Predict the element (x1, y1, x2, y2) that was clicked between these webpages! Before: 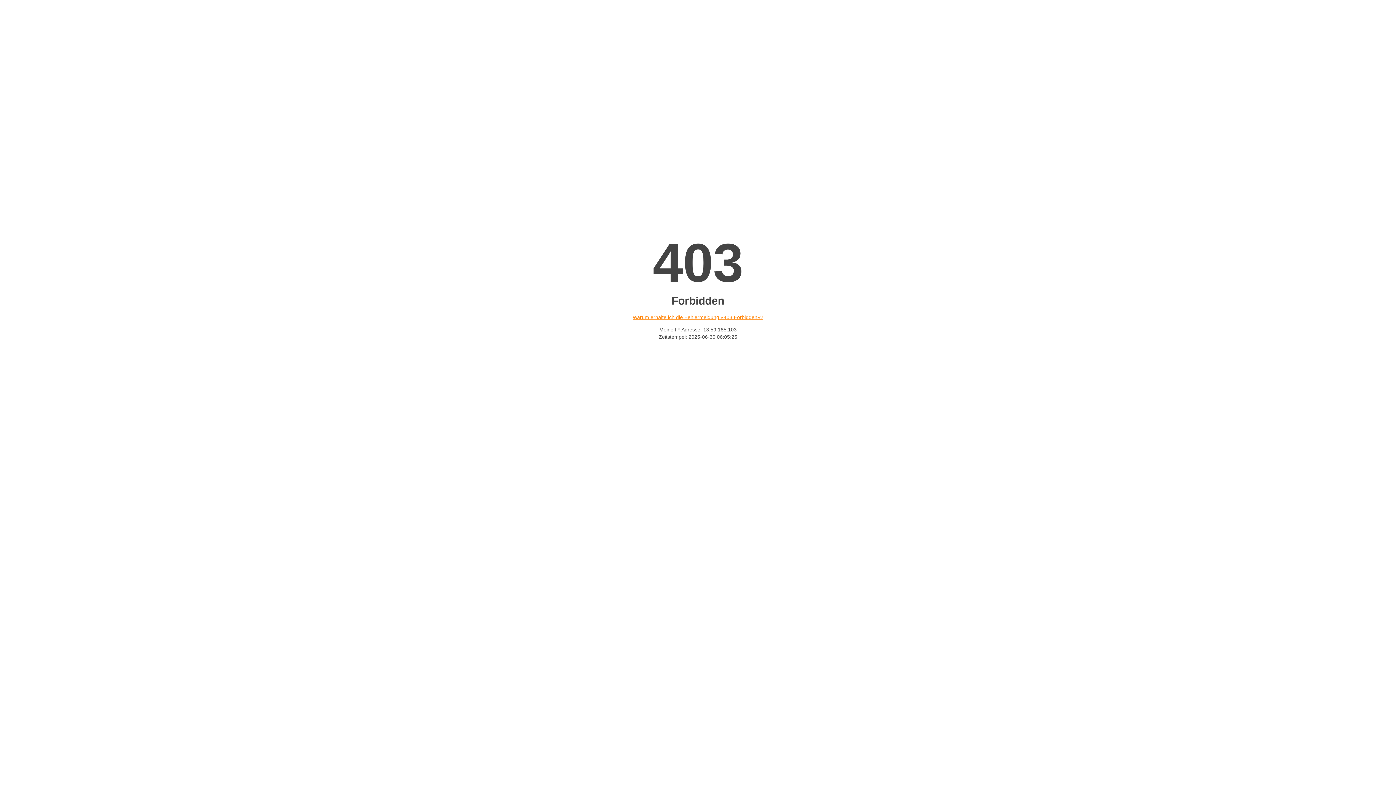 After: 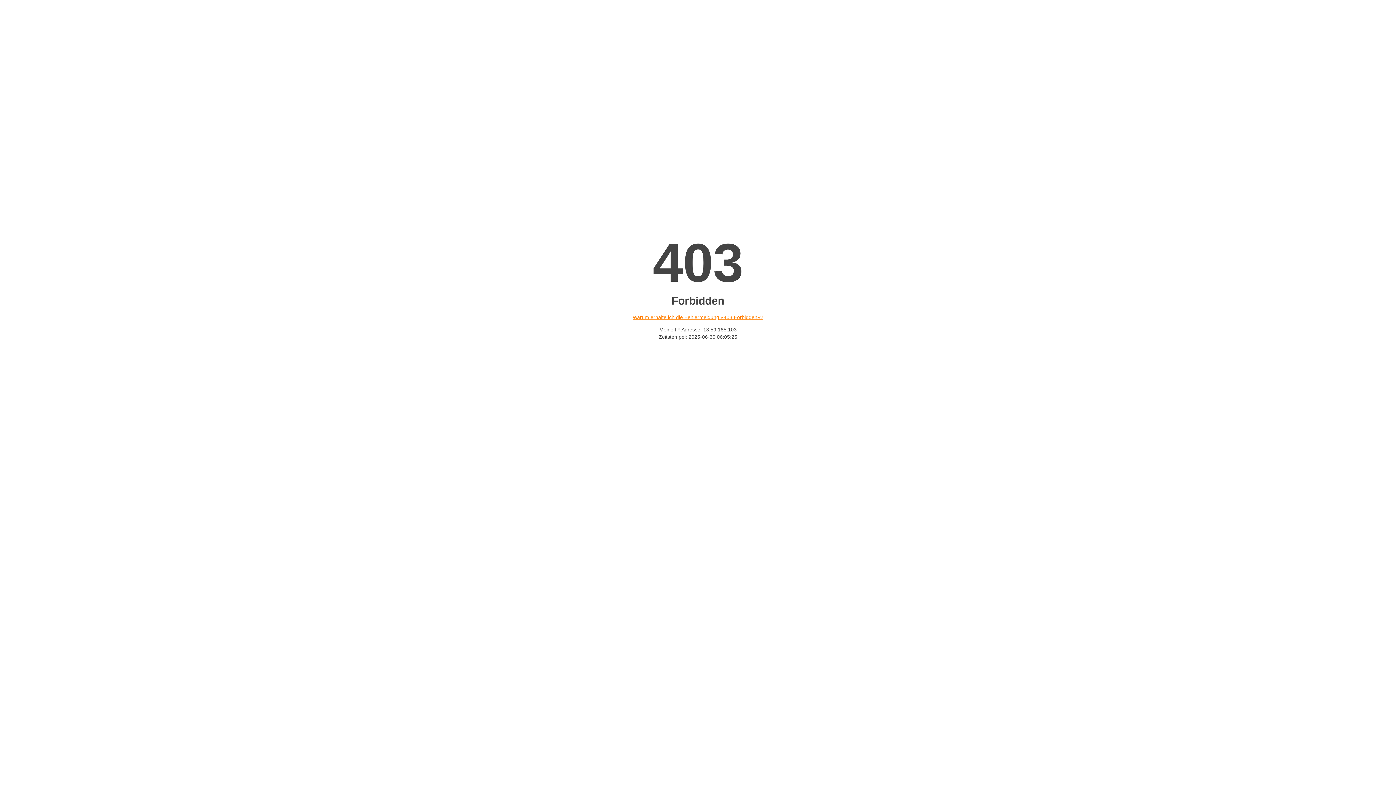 Action: bbox: (632, 314, 763, 320) label: Warum erhalte ich die Fehlermeldung «403 Forbidden»?